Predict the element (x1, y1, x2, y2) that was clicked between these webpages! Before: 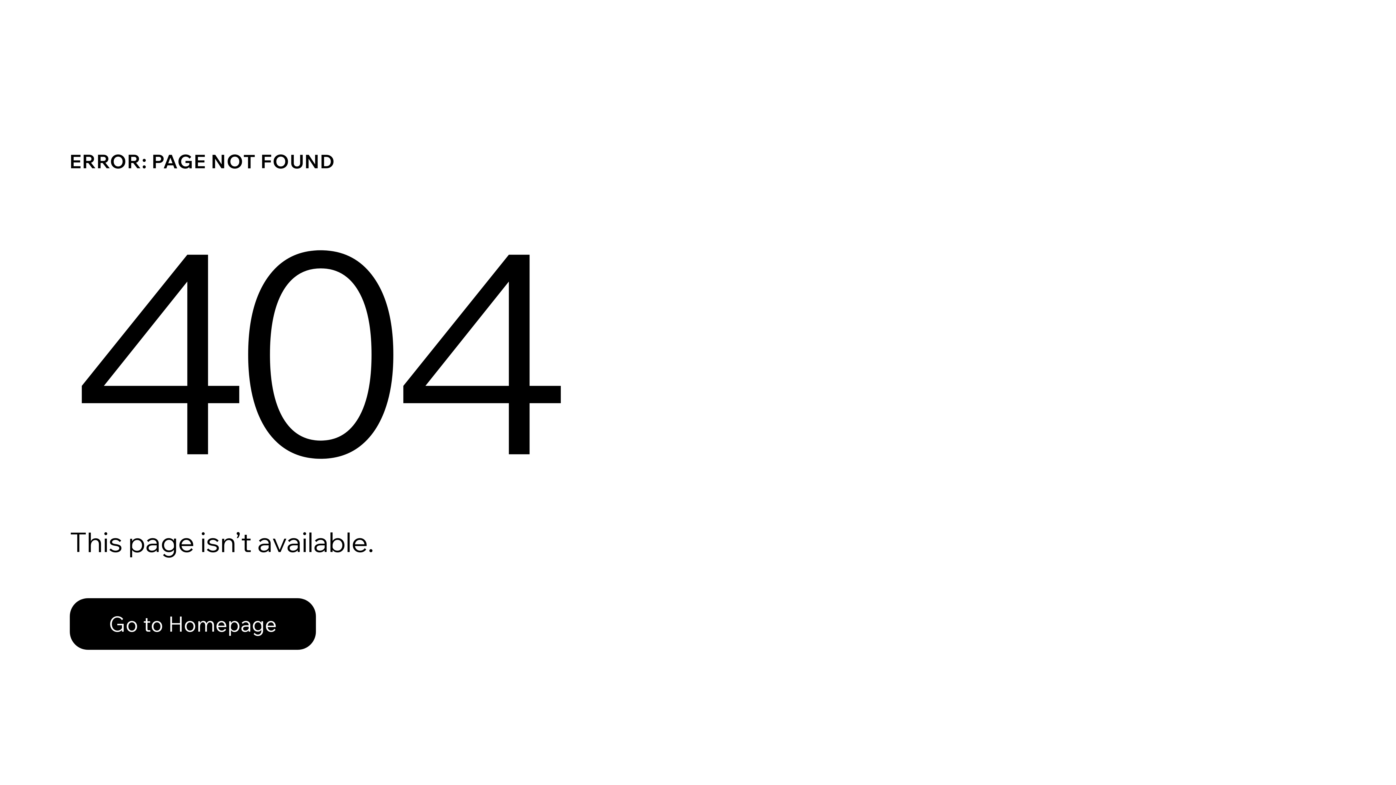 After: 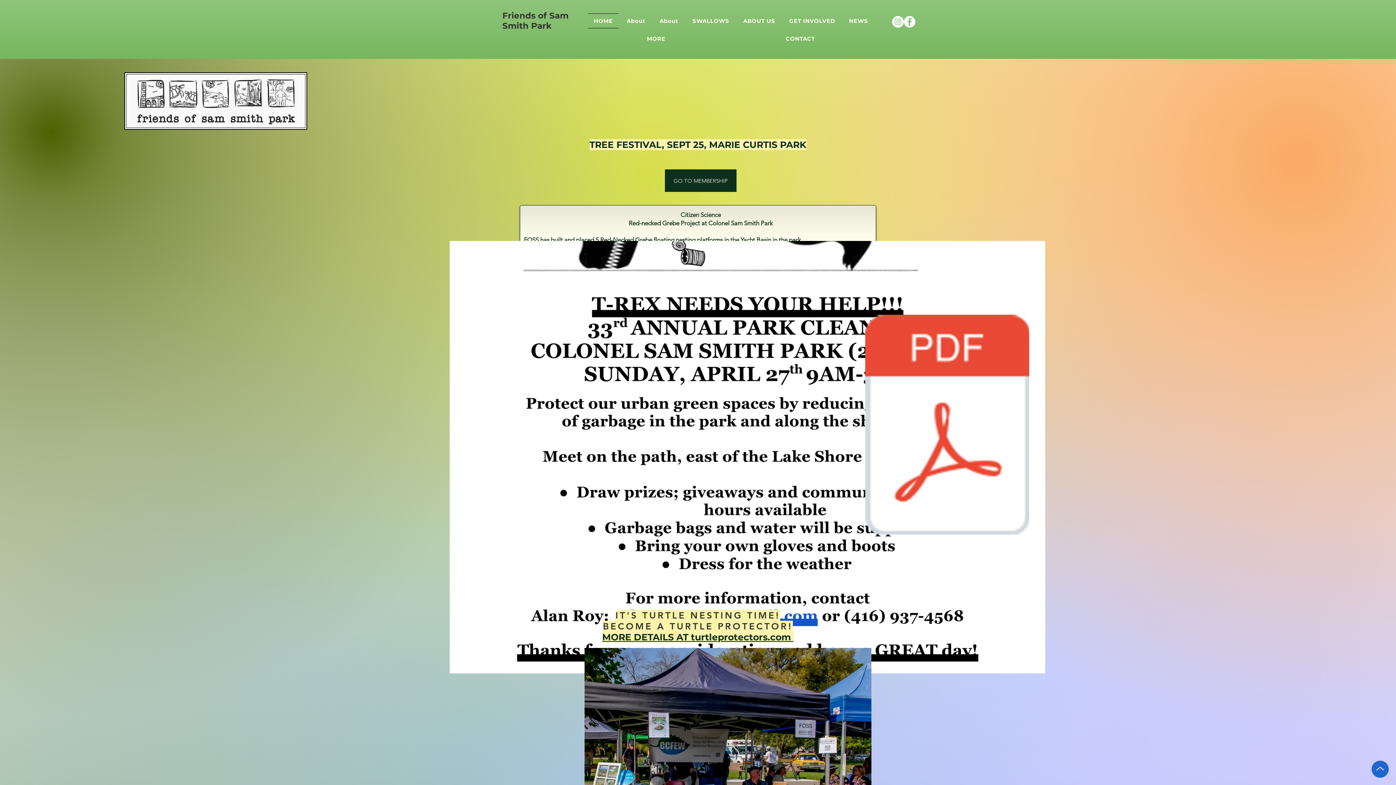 Action: label: Go to Homepage bbox: (69, 582, 768, 659)